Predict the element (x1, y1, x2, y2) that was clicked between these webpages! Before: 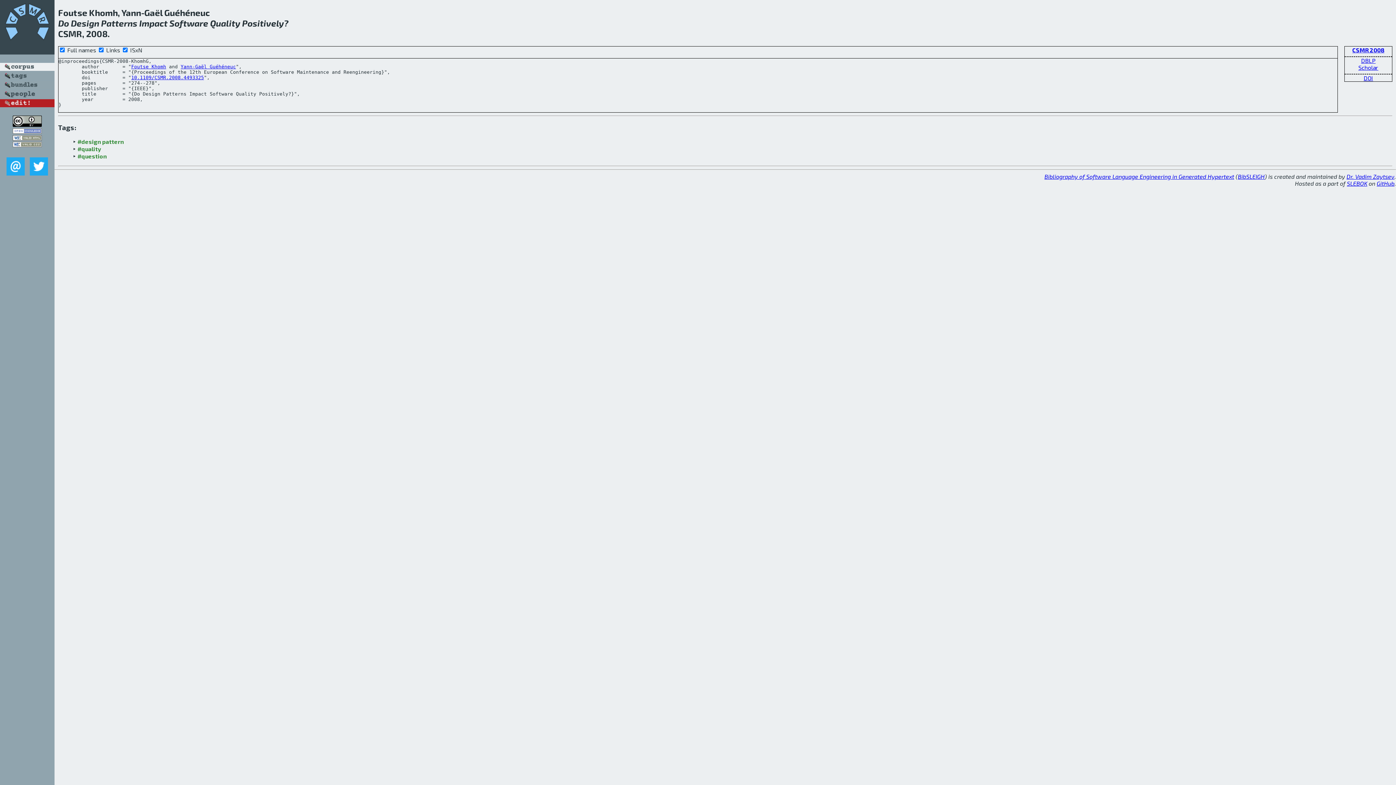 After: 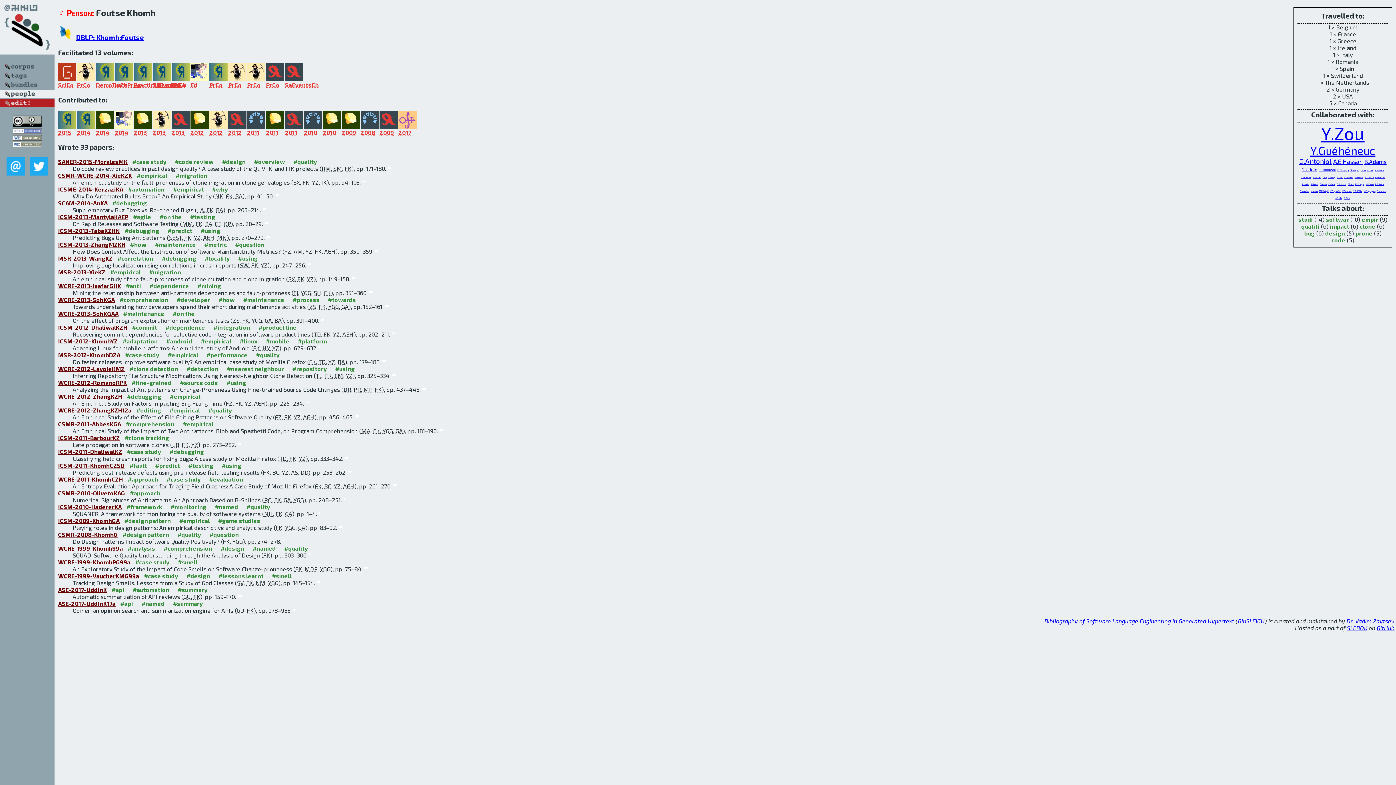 Action: label: Foutse Khomh bbox: (131, 63, 166, 69)